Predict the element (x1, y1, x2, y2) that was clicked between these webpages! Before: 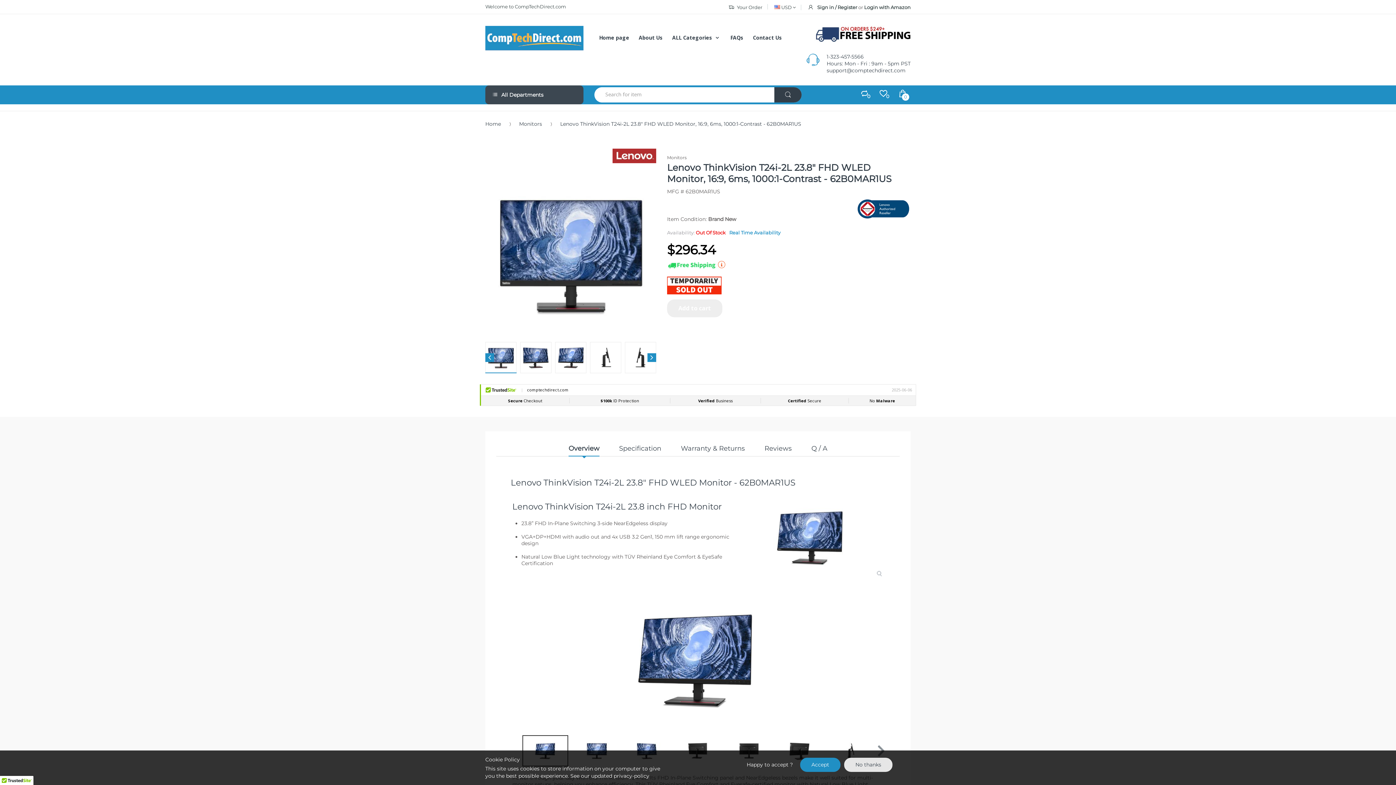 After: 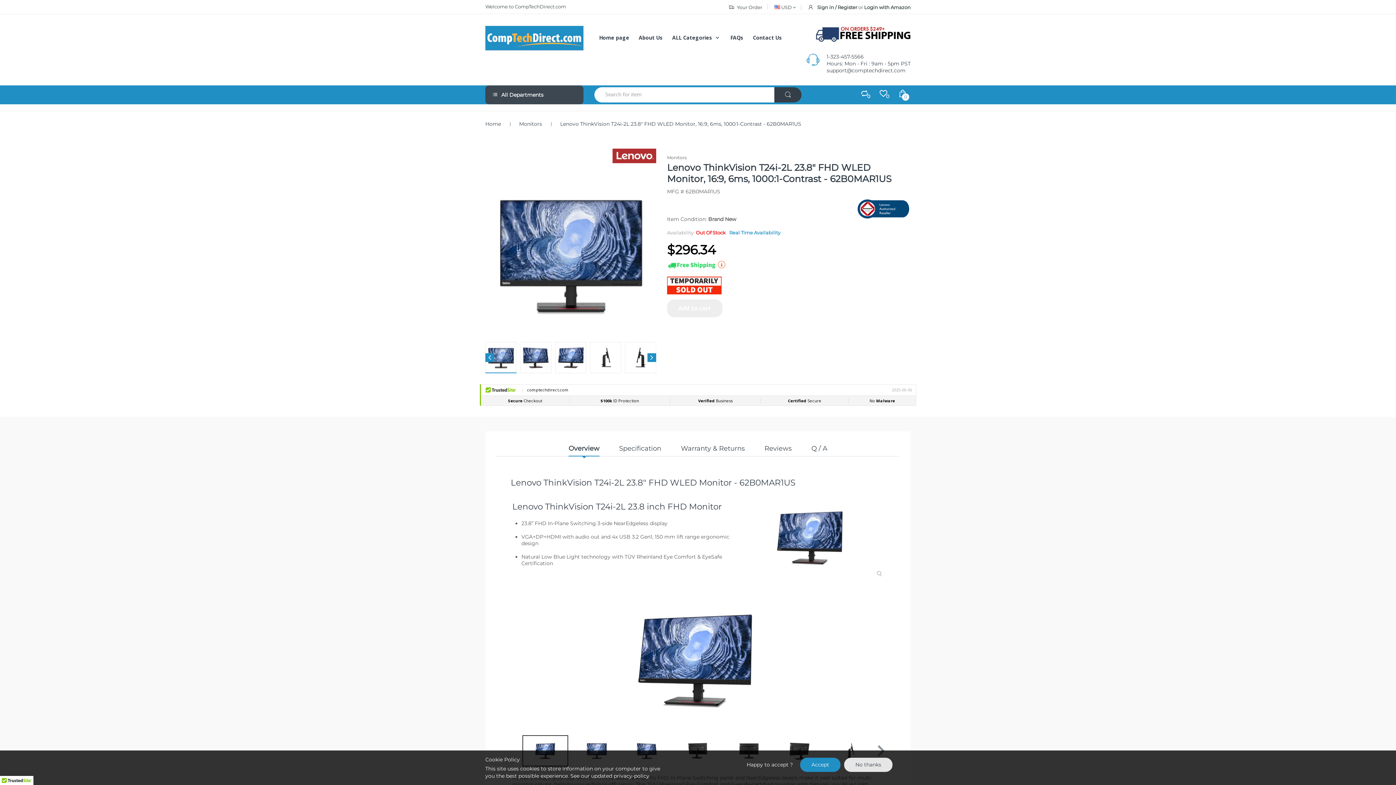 Action: label: Overview bbox: (568, 444, 599, 456)